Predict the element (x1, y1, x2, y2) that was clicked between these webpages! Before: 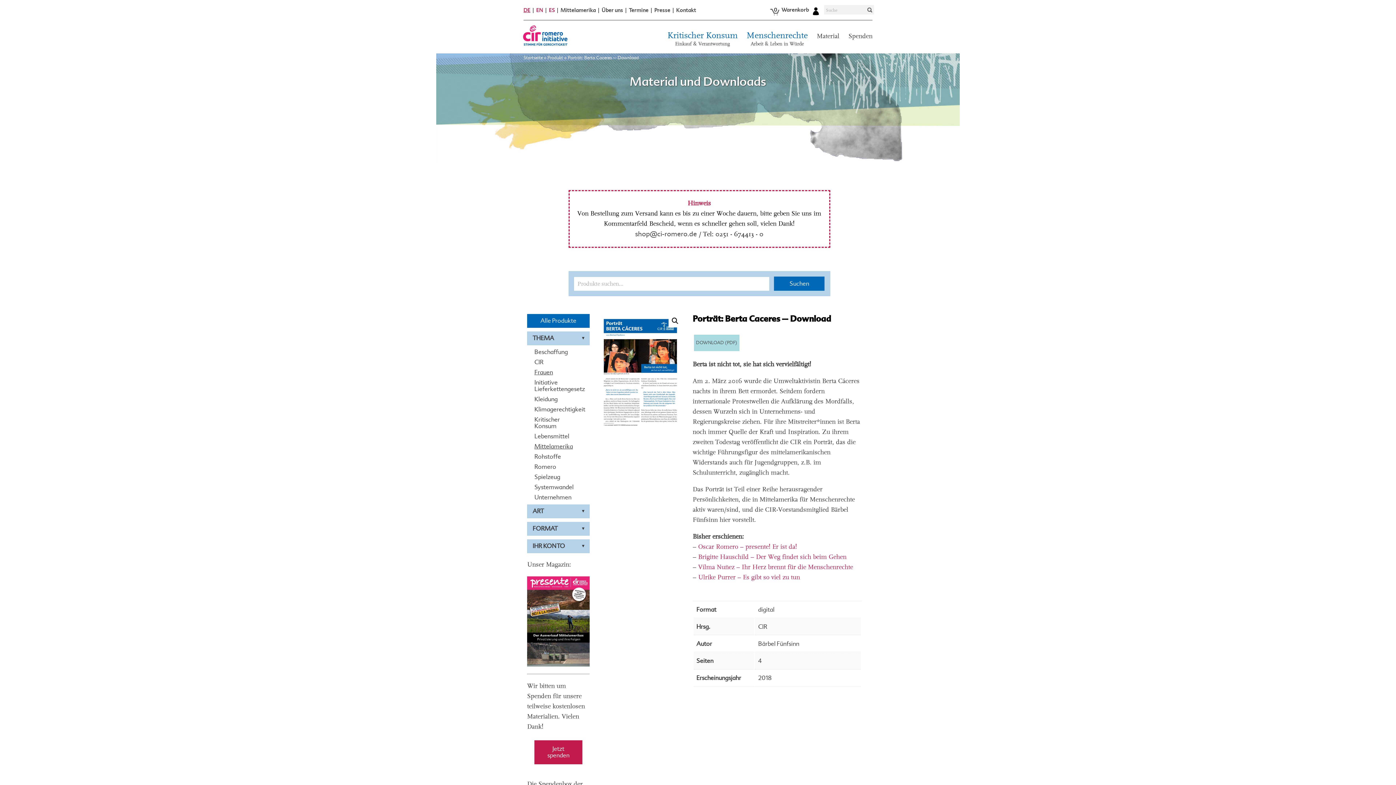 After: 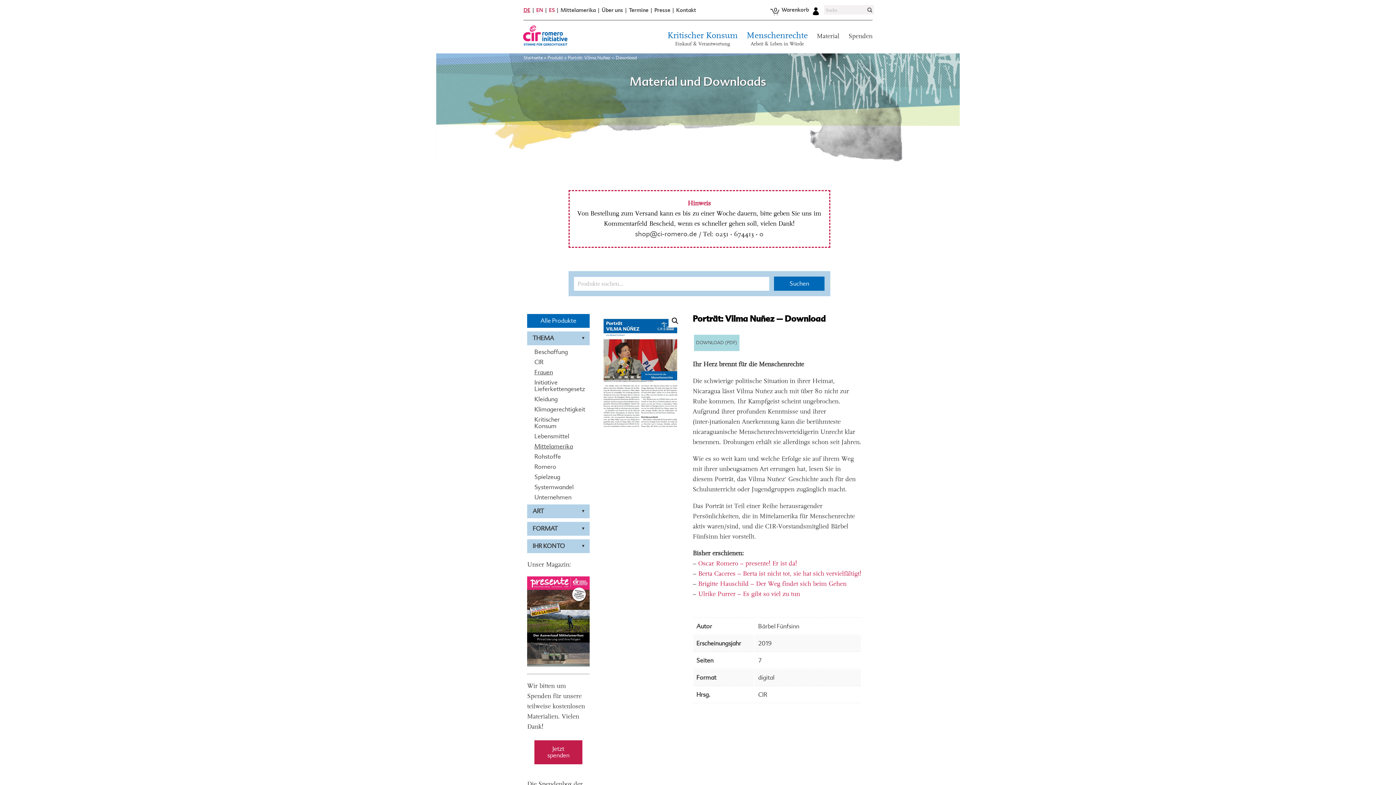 Action: bbox: (698, 563, 853, 571) label: Vilma Nuñez – Ihr Herz brennt für die Menschenrechte